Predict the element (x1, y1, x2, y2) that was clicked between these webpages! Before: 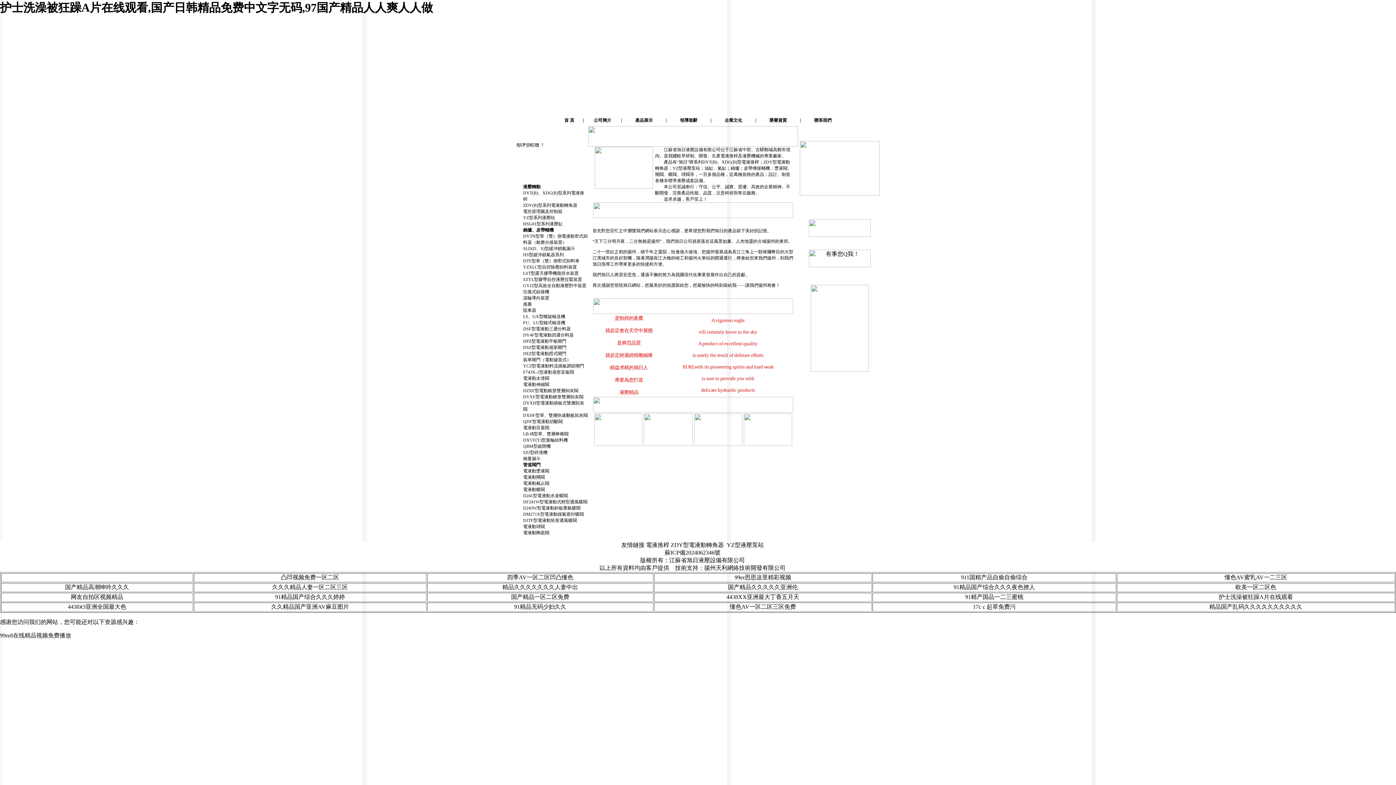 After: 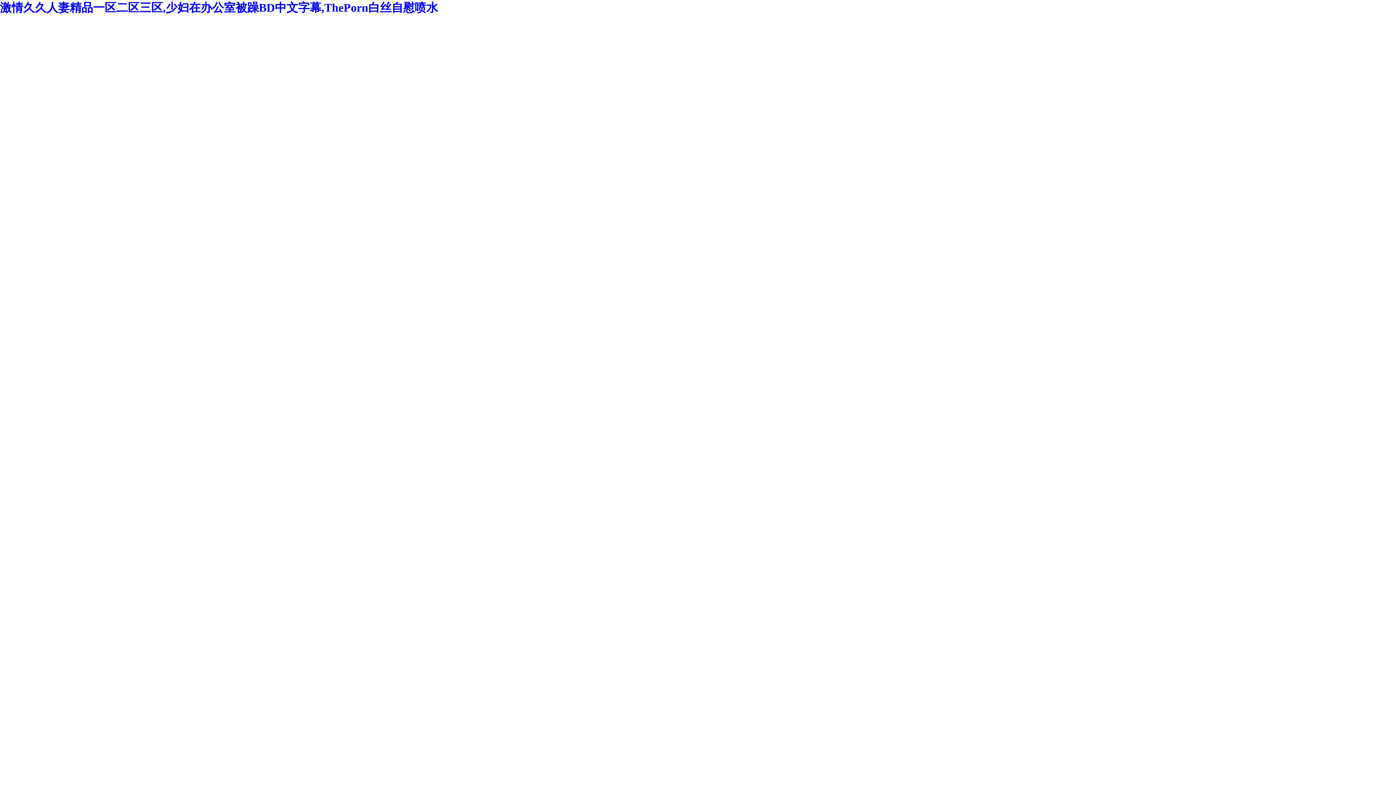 Action: label: 护士洗澡被狂躁A片在线观看 bbox: (1219, 594, 1293, 600)